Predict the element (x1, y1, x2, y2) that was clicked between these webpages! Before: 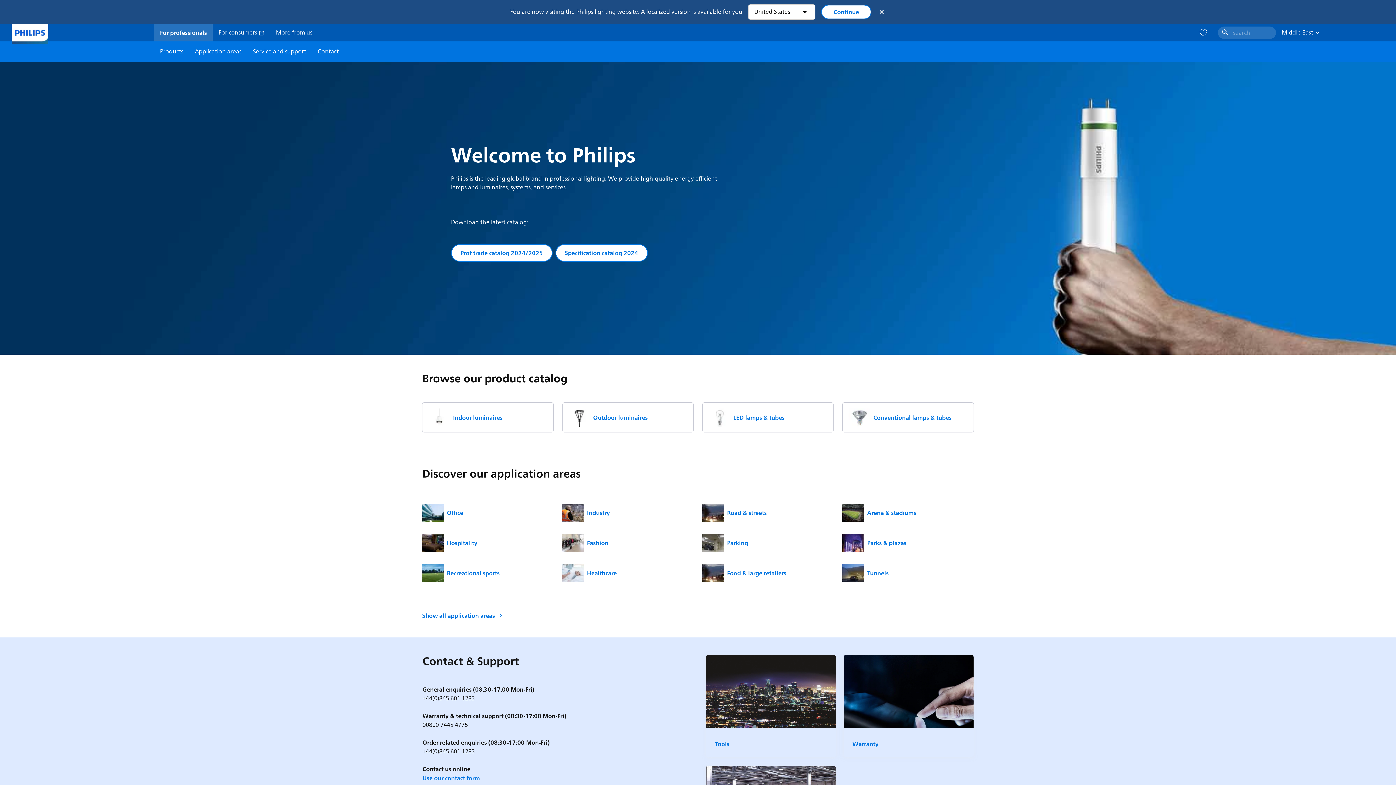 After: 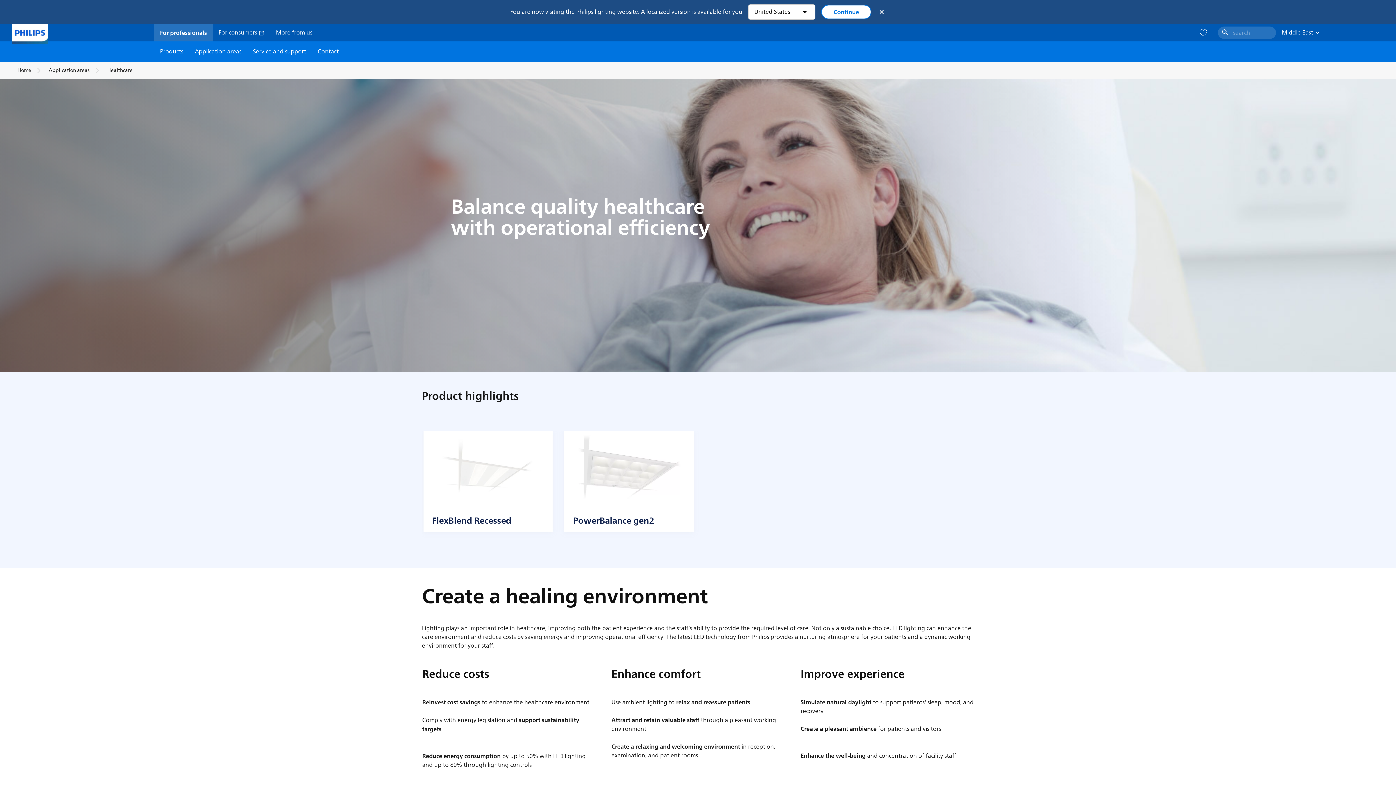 Action: label: Healthcare bbox: (562, 558, 693, 588)